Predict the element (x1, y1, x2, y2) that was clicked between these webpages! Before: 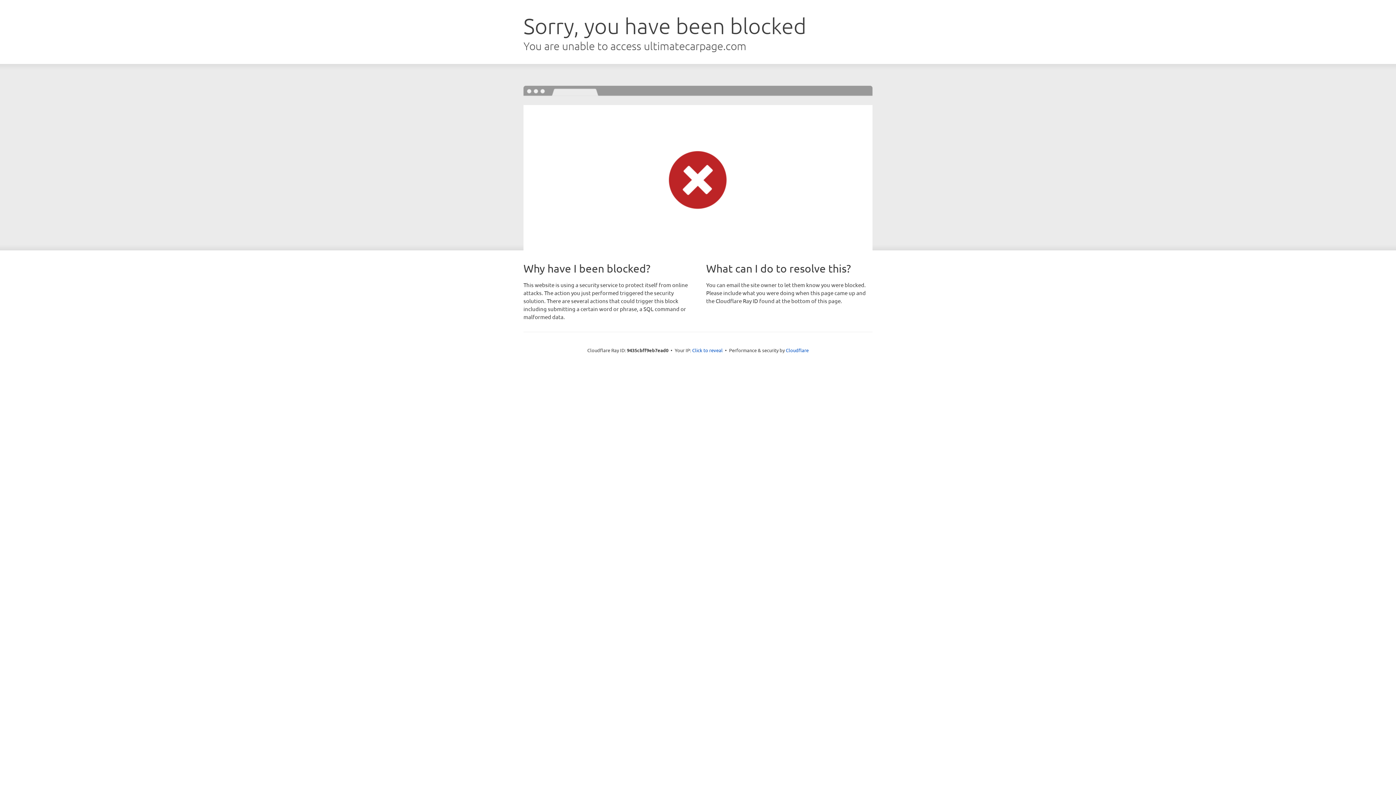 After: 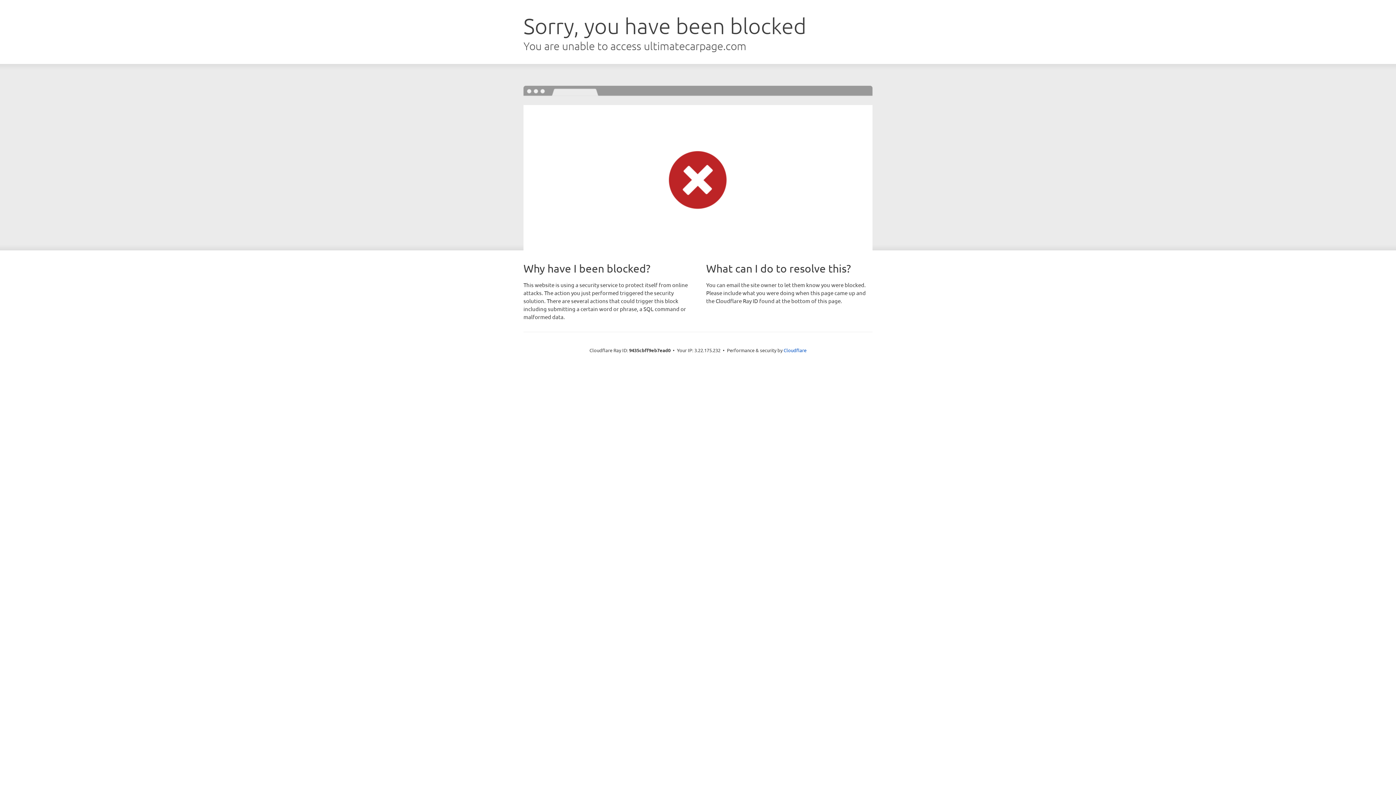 Action: bbox: (692, 346, 722, 353) label: Click to reveal